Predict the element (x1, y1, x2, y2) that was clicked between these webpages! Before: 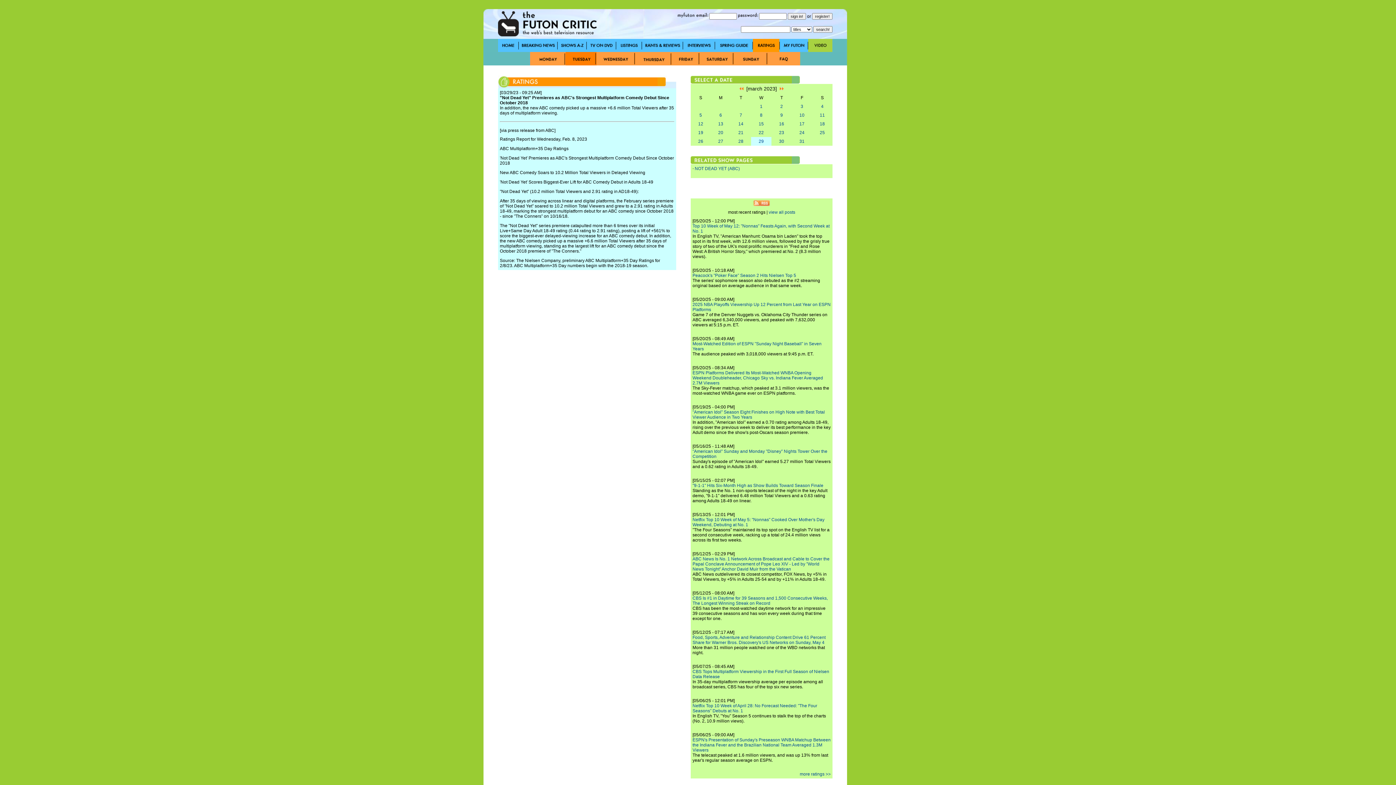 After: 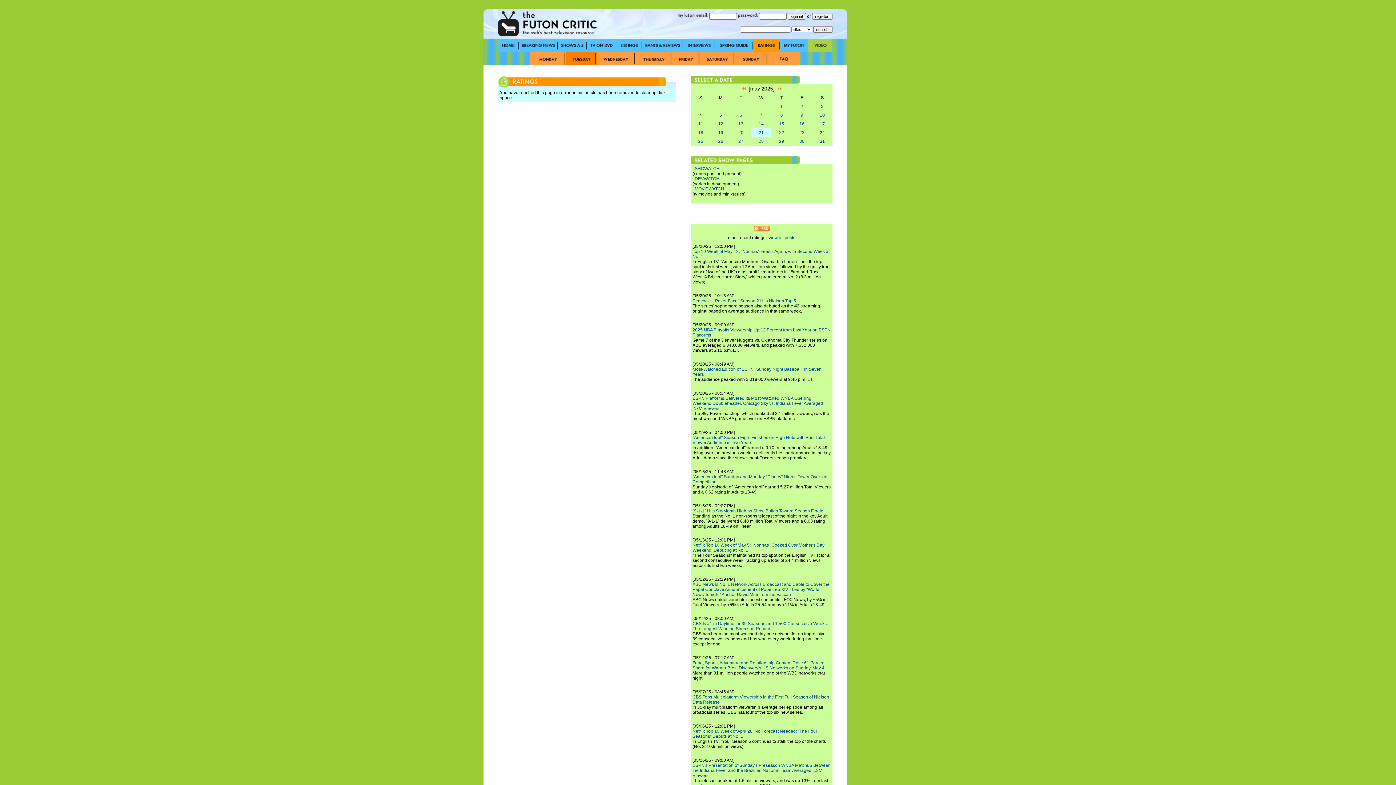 Action: bbox: (700, 61, 734, 66)